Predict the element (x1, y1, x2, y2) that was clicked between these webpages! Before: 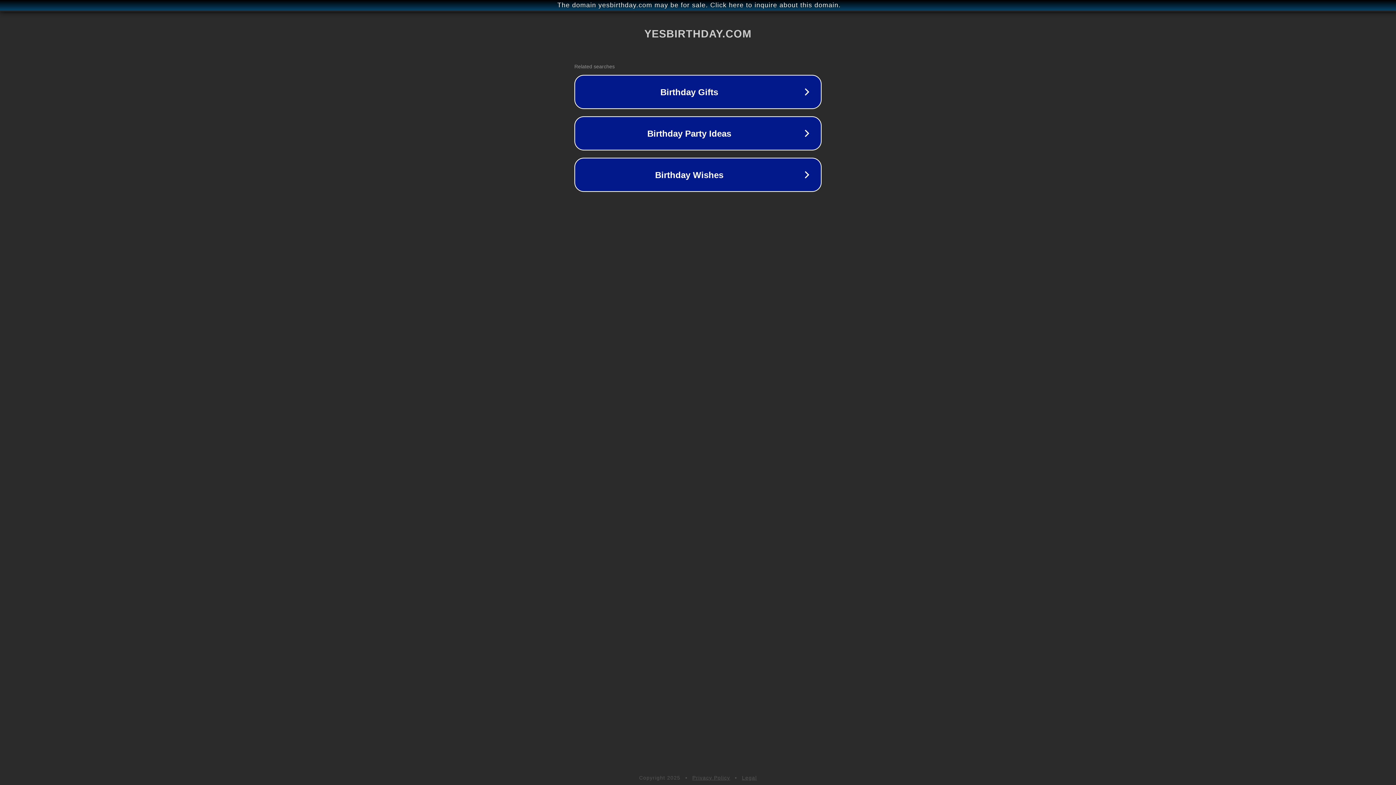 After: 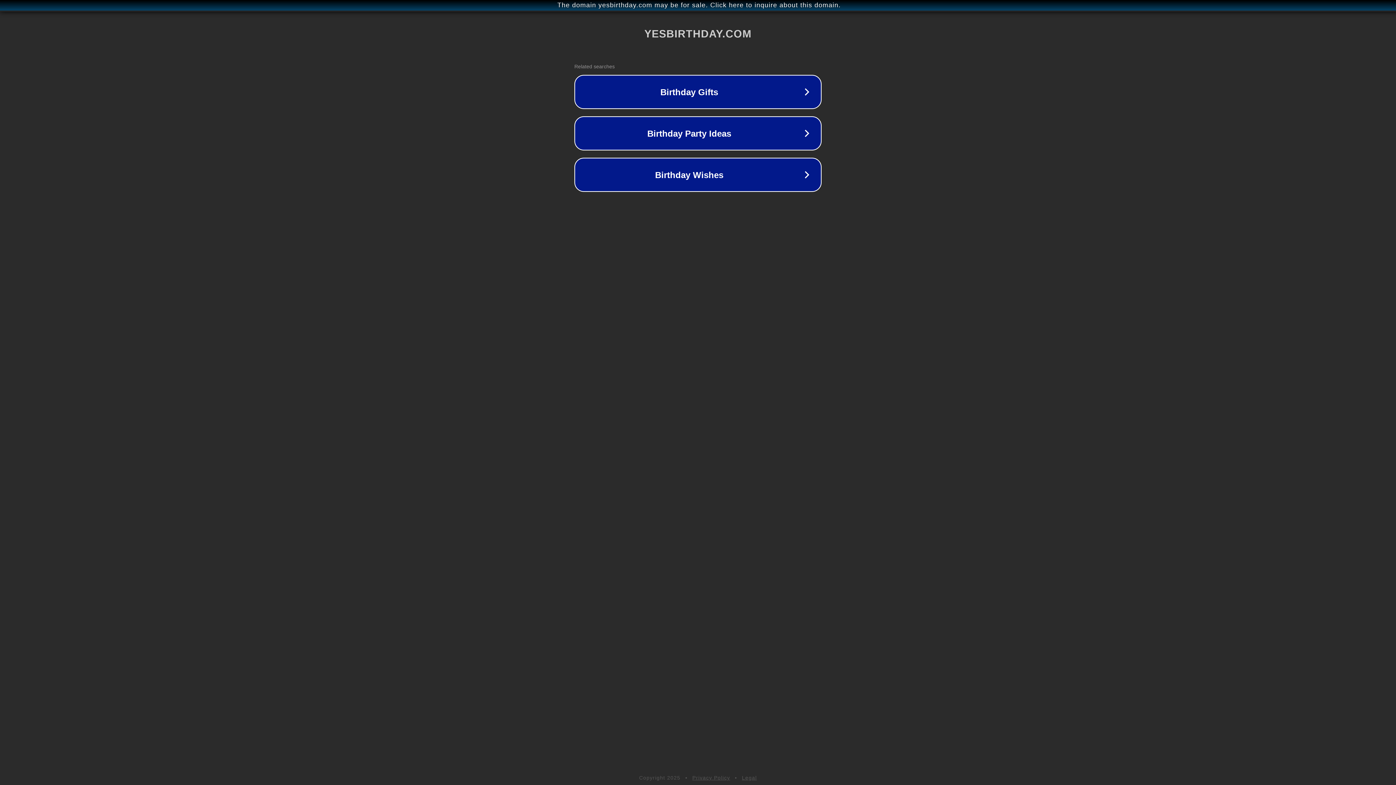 Action: bbox: (692, 775, 730, 781) label: Privacy Policy